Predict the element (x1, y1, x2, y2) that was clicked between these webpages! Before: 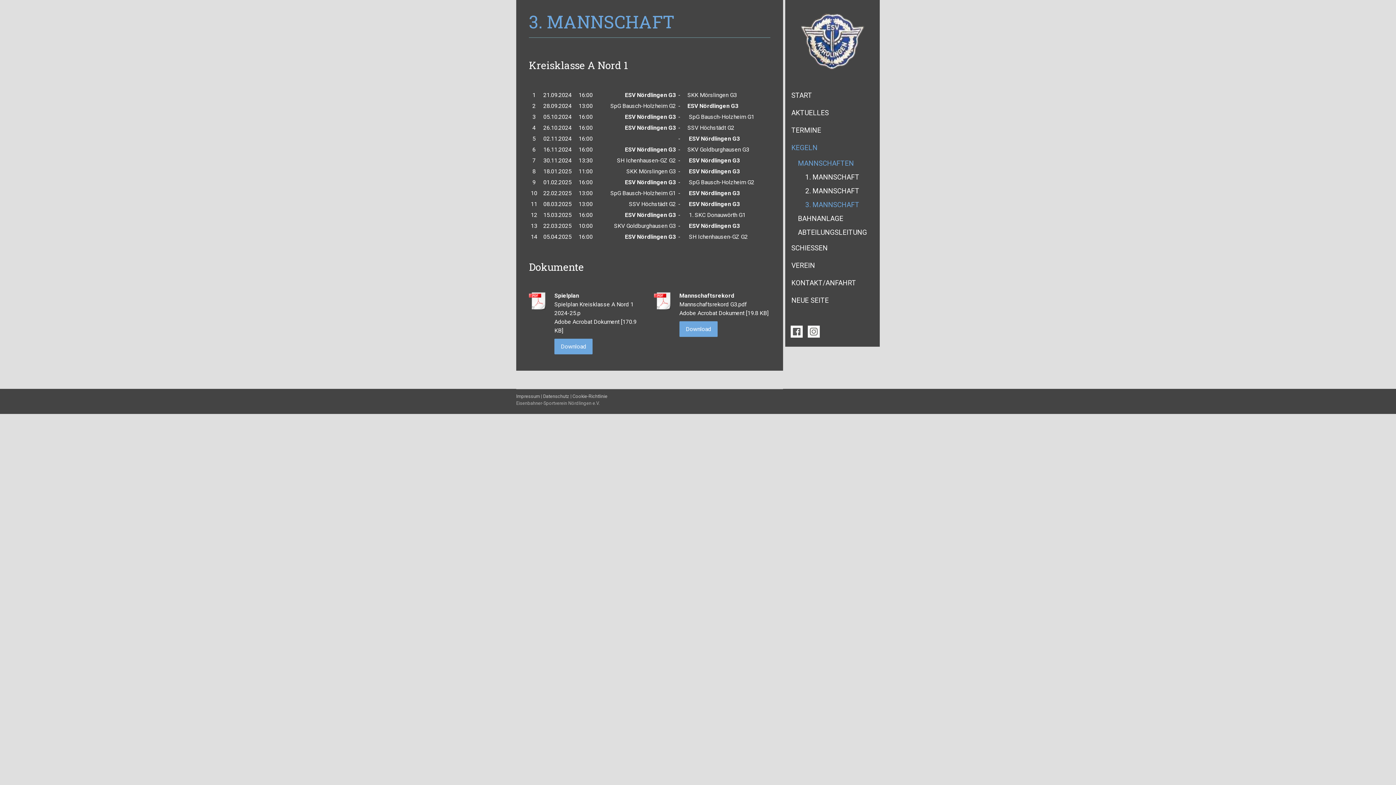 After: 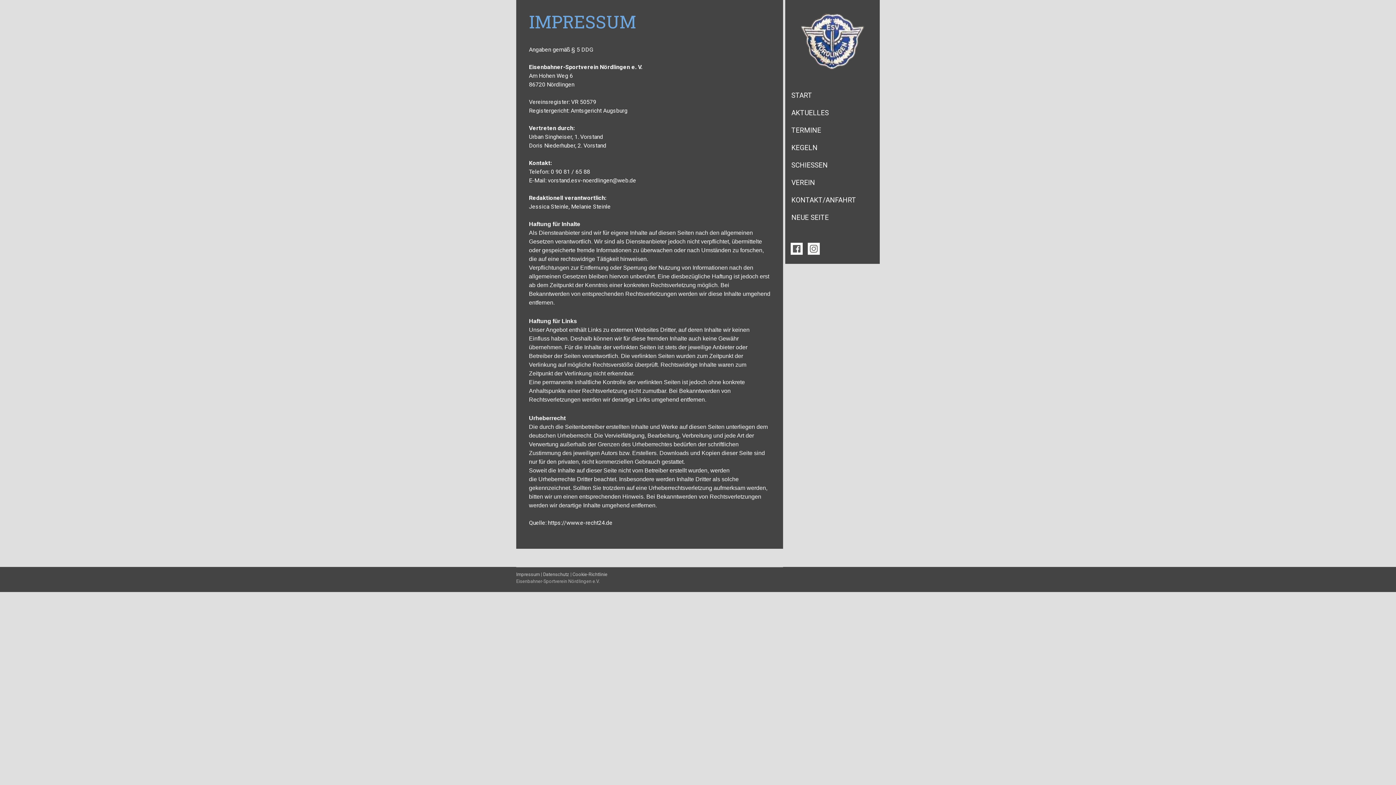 Action: label: Impressum bbox: (516, 393, 540, 399)